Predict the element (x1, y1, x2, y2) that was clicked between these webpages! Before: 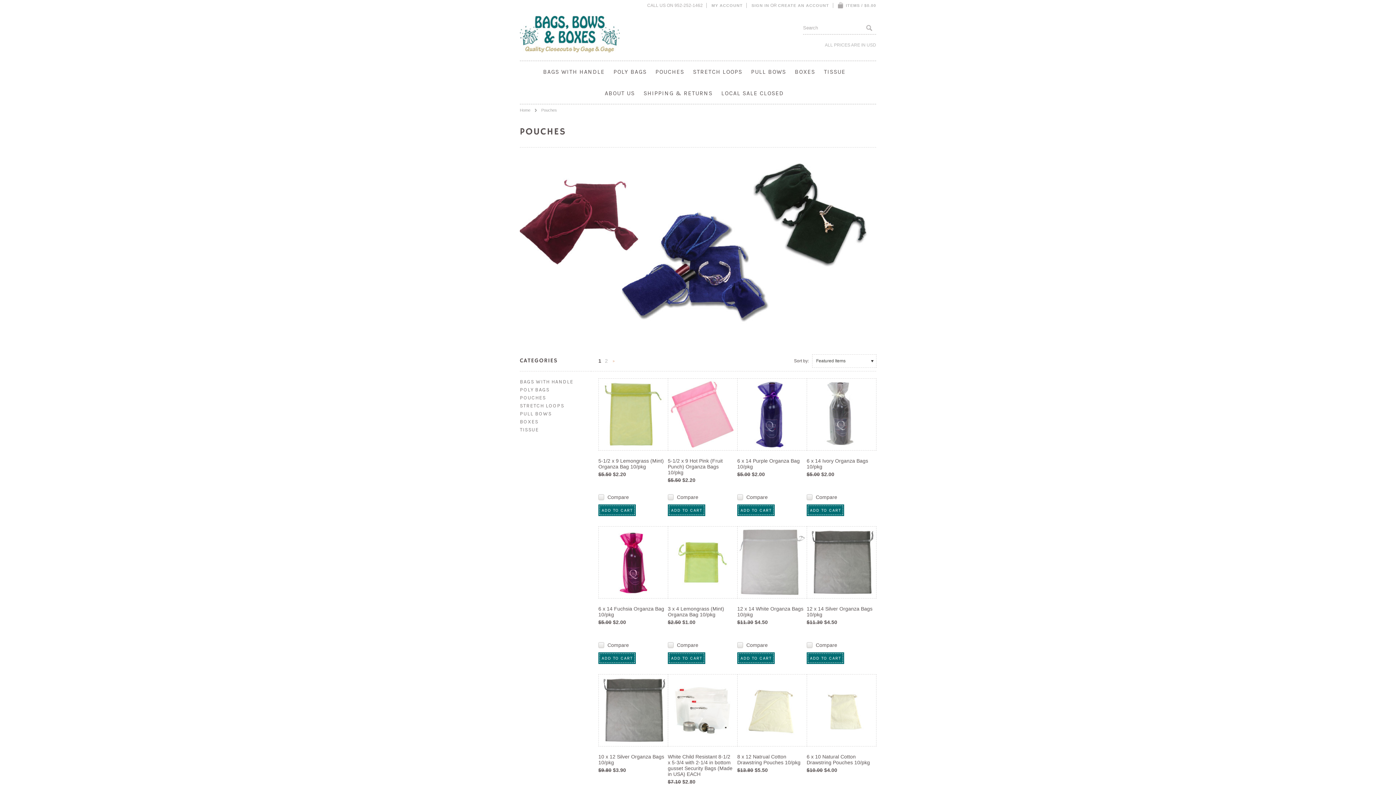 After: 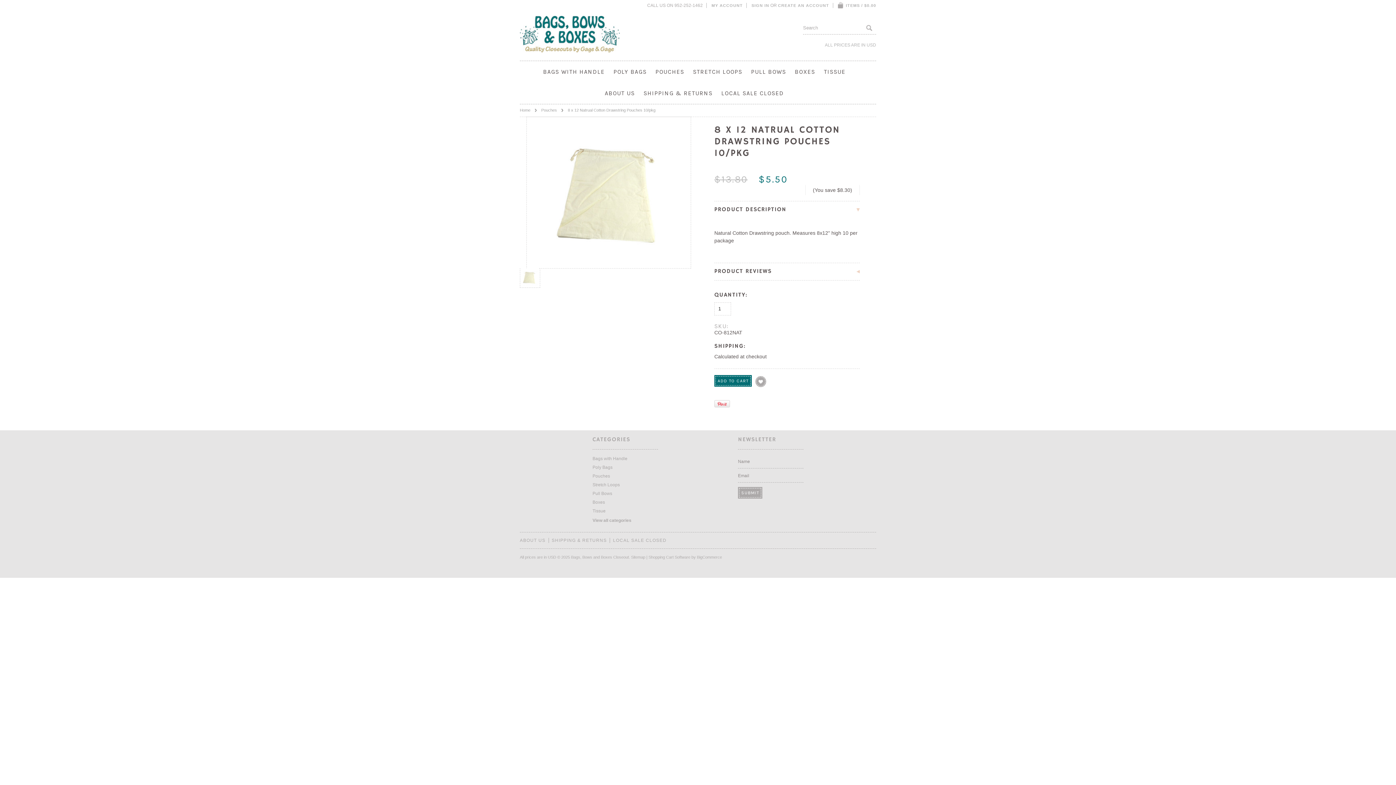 Action: label: 8 x 12 Natrual Cotton Drawstring Pouches 10/pkg bbox: (737, 754, 803, 767)